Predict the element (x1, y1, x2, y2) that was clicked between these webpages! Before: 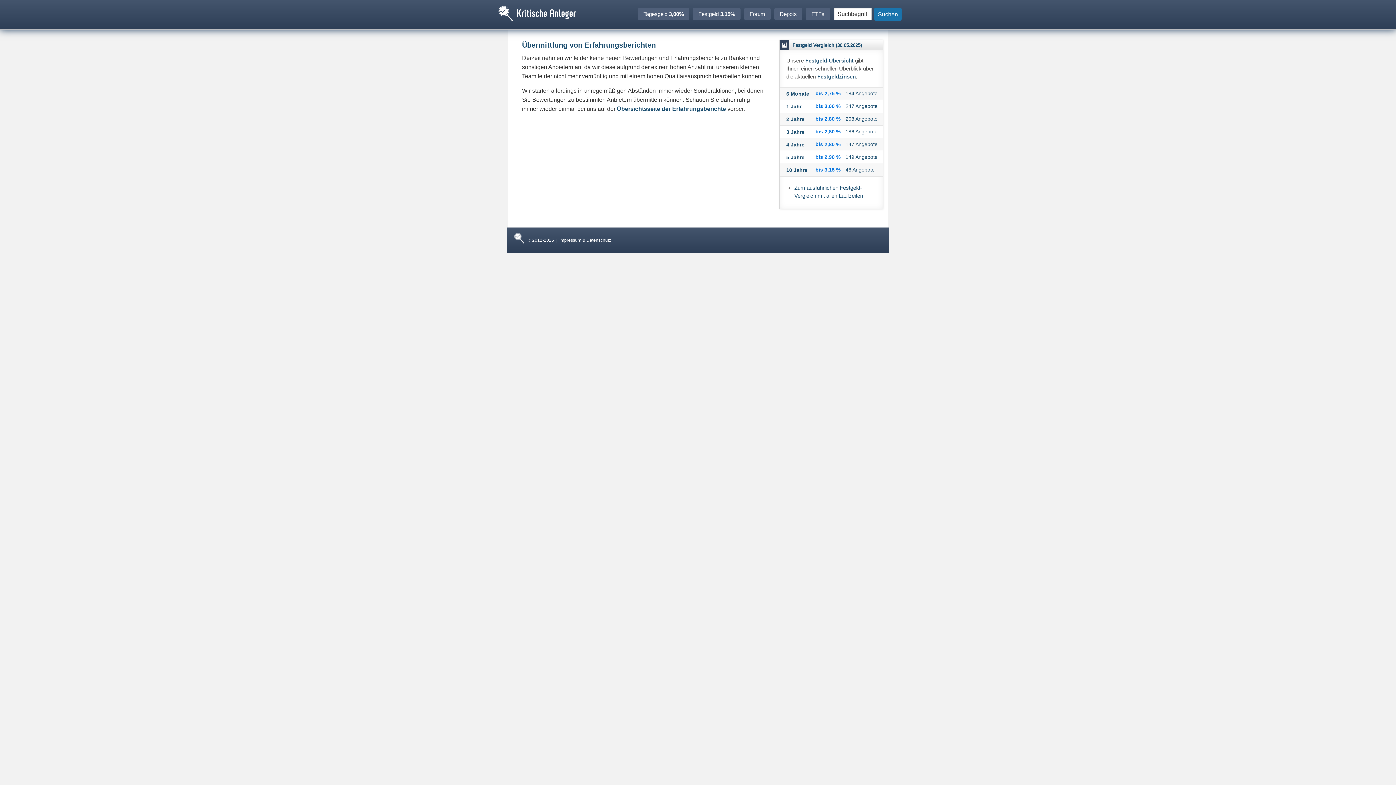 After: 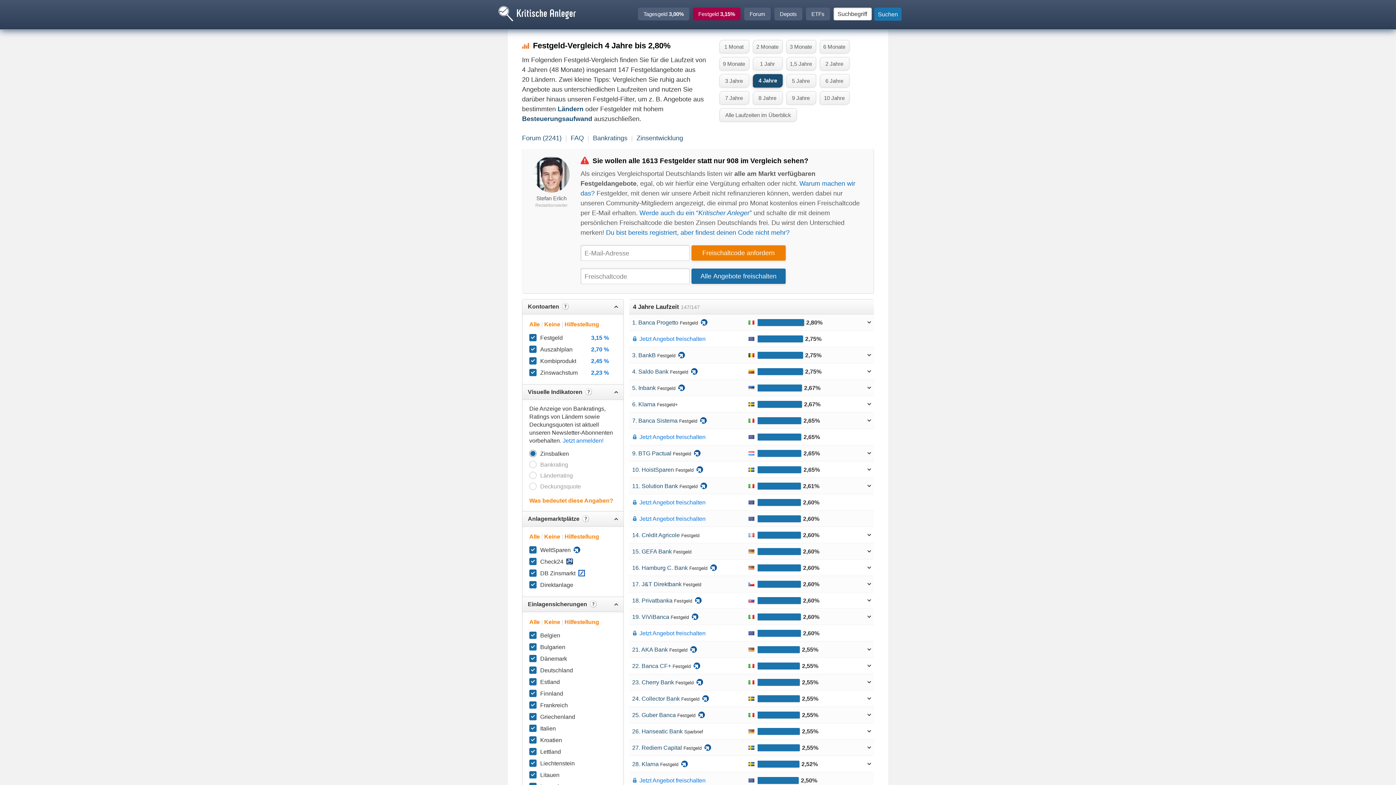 Action: label: bis 2,80 % bbox: (815, 141, 840, 147)